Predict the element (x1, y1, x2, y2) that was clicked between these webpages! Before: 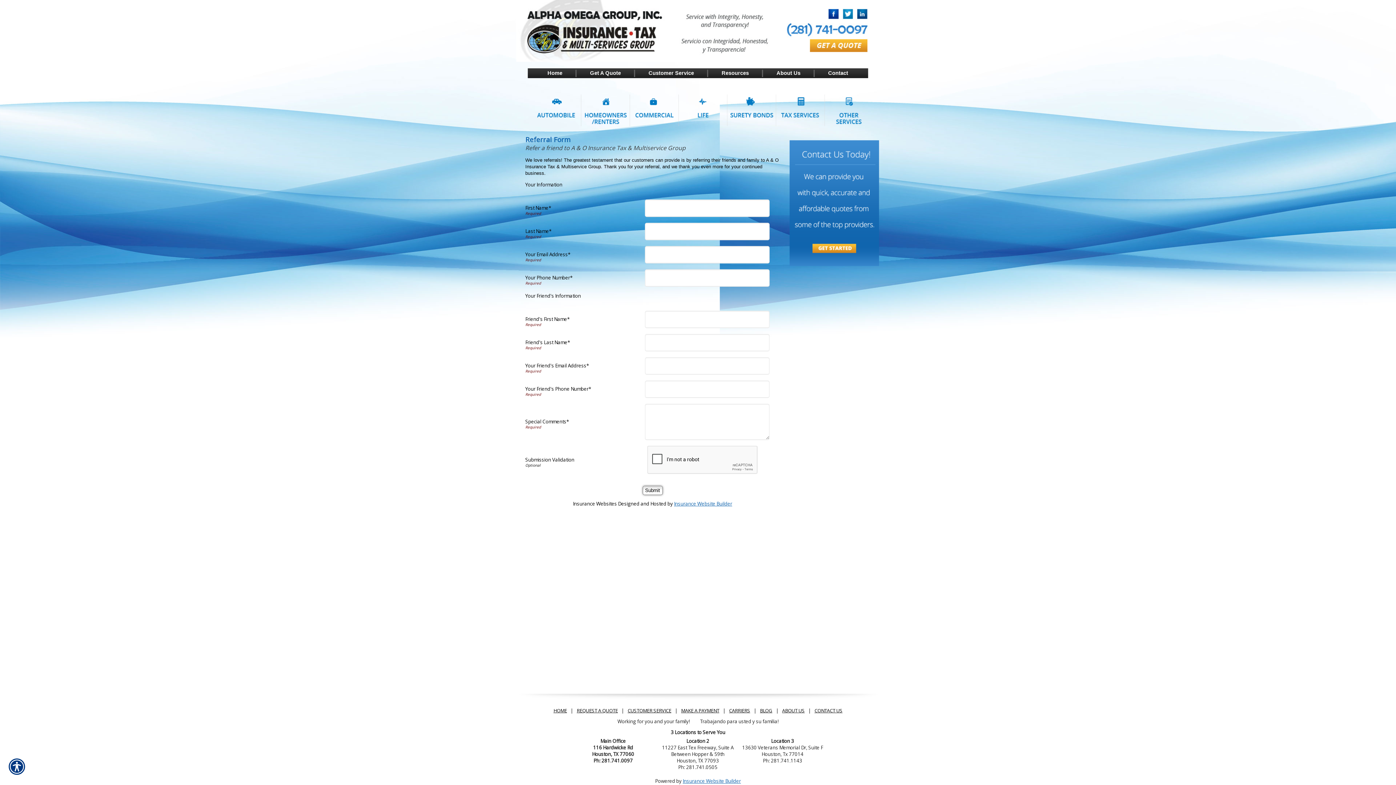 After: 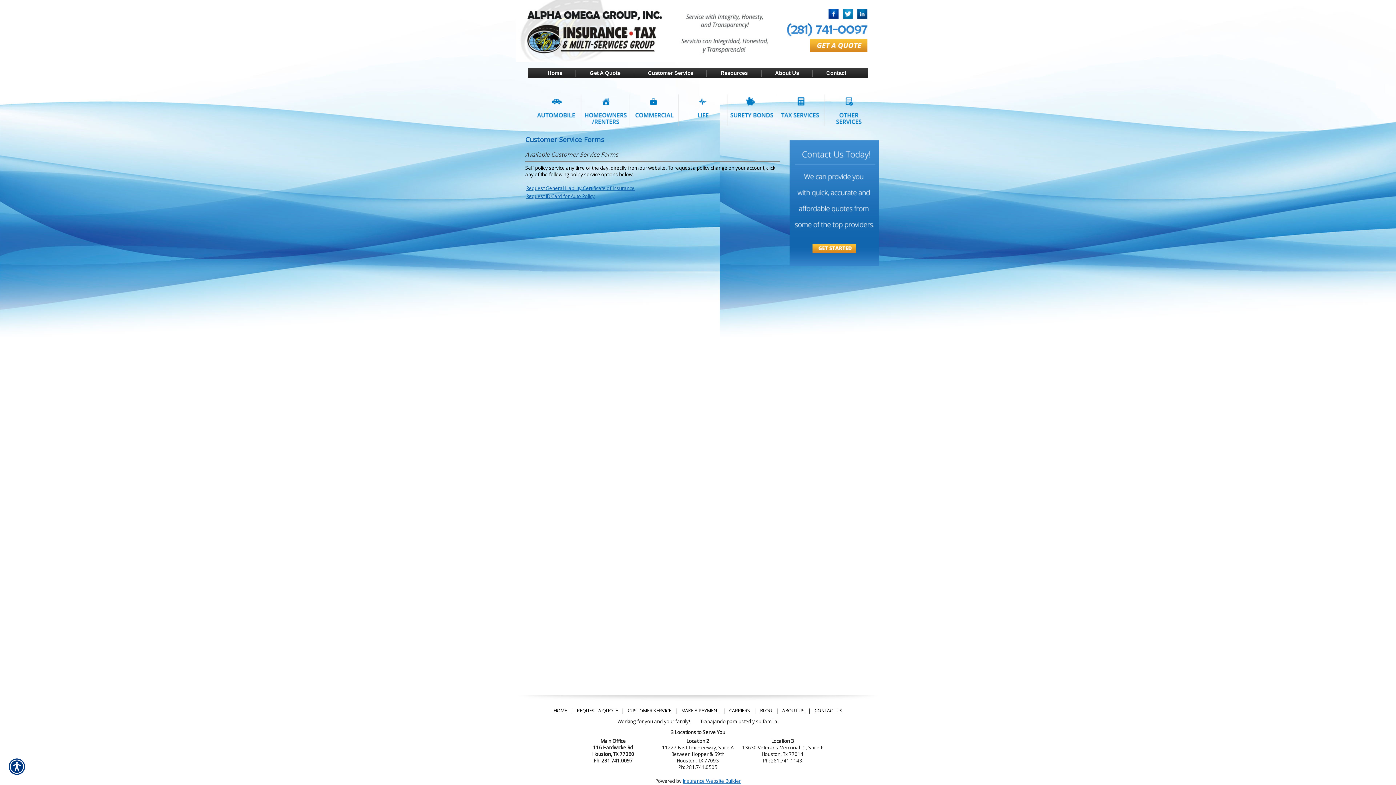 Action: label: Customer Service bbox: (636, 68, 706, 78)